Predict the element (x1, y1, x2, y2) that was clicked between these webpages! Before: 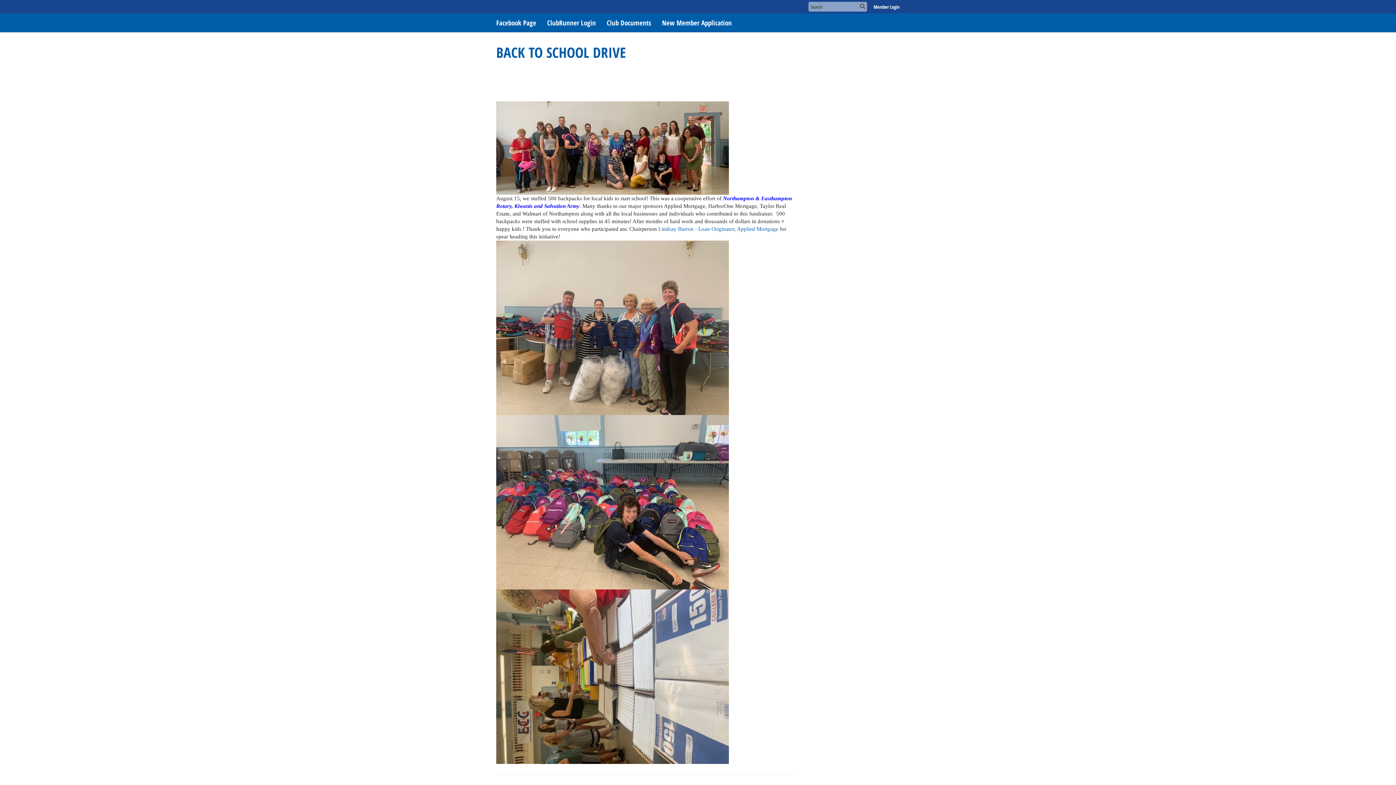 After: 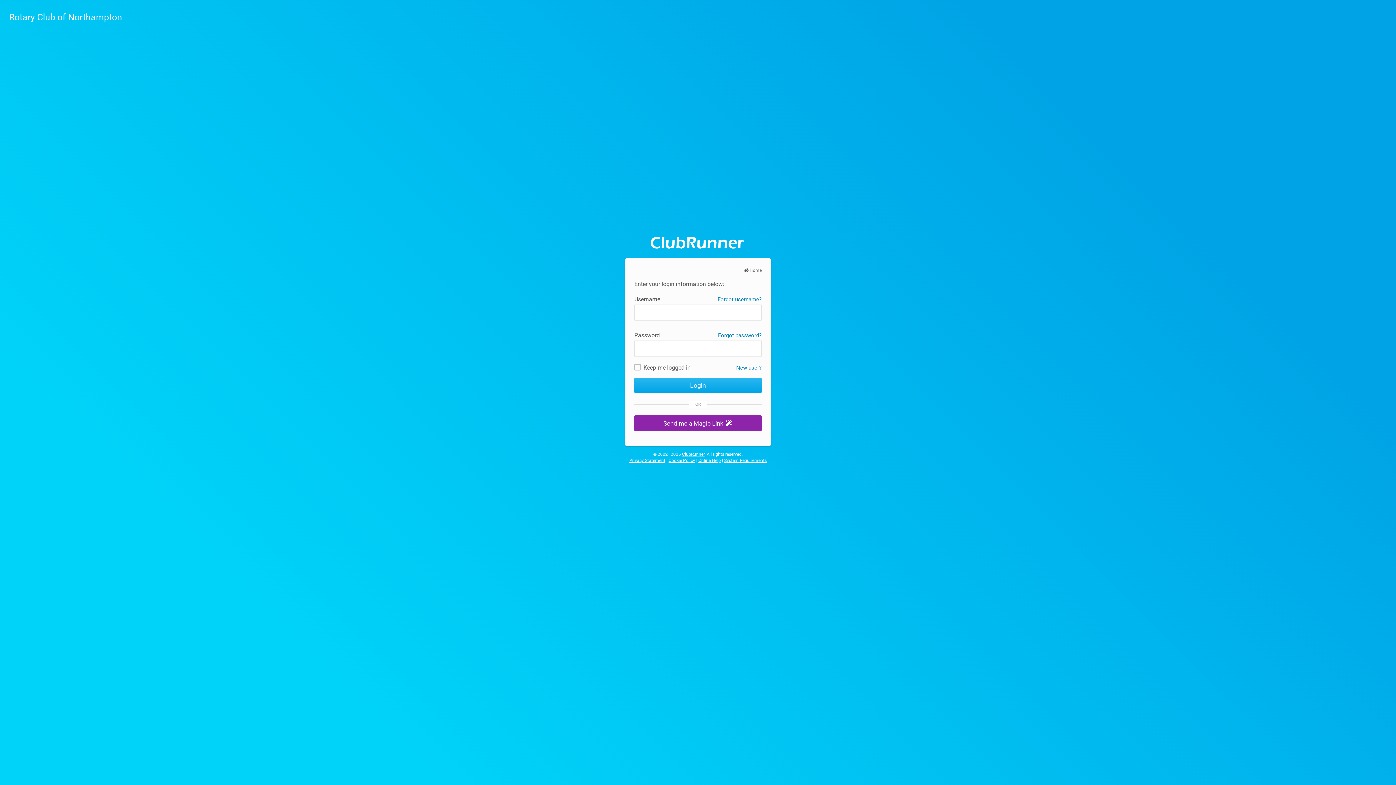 Action: label: Club Documents bbox: (601, 13, 656, 32)